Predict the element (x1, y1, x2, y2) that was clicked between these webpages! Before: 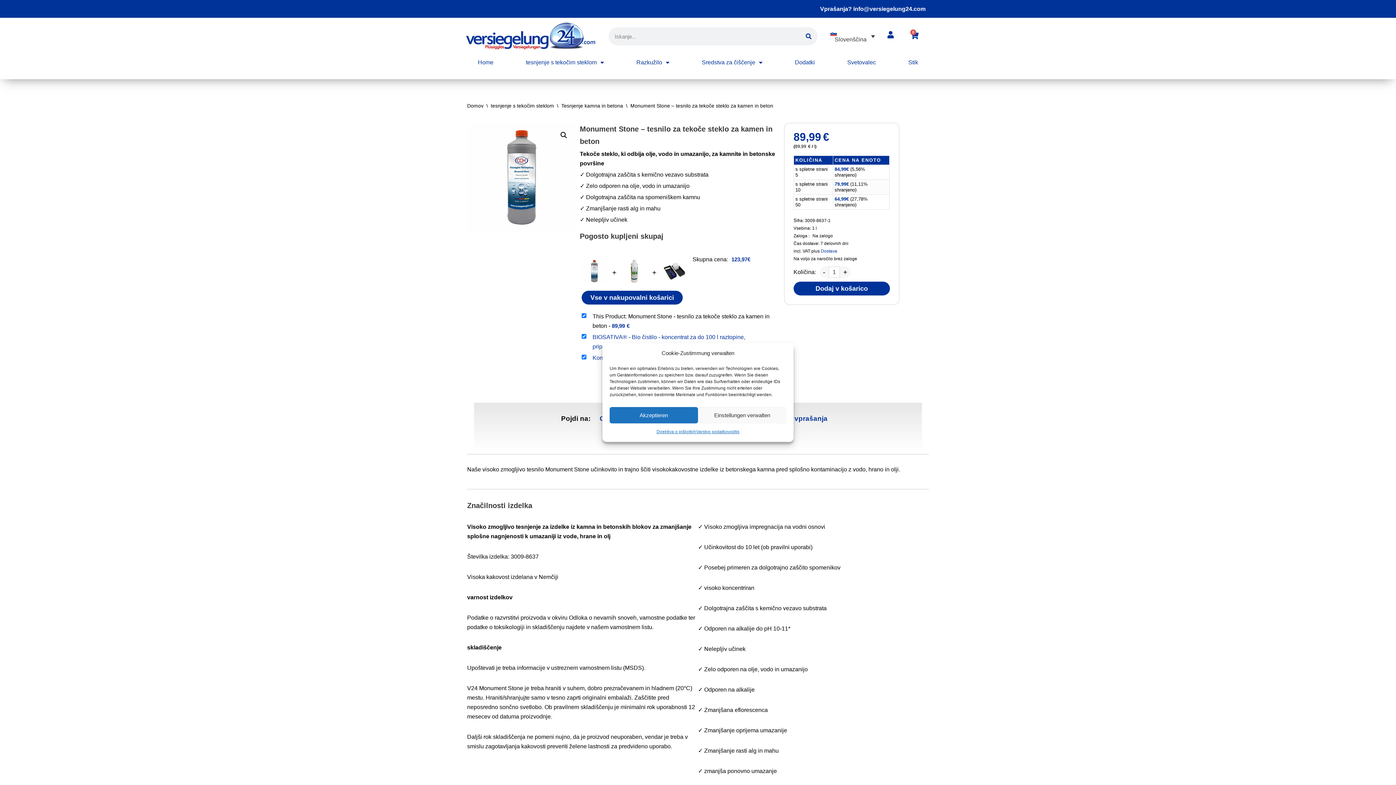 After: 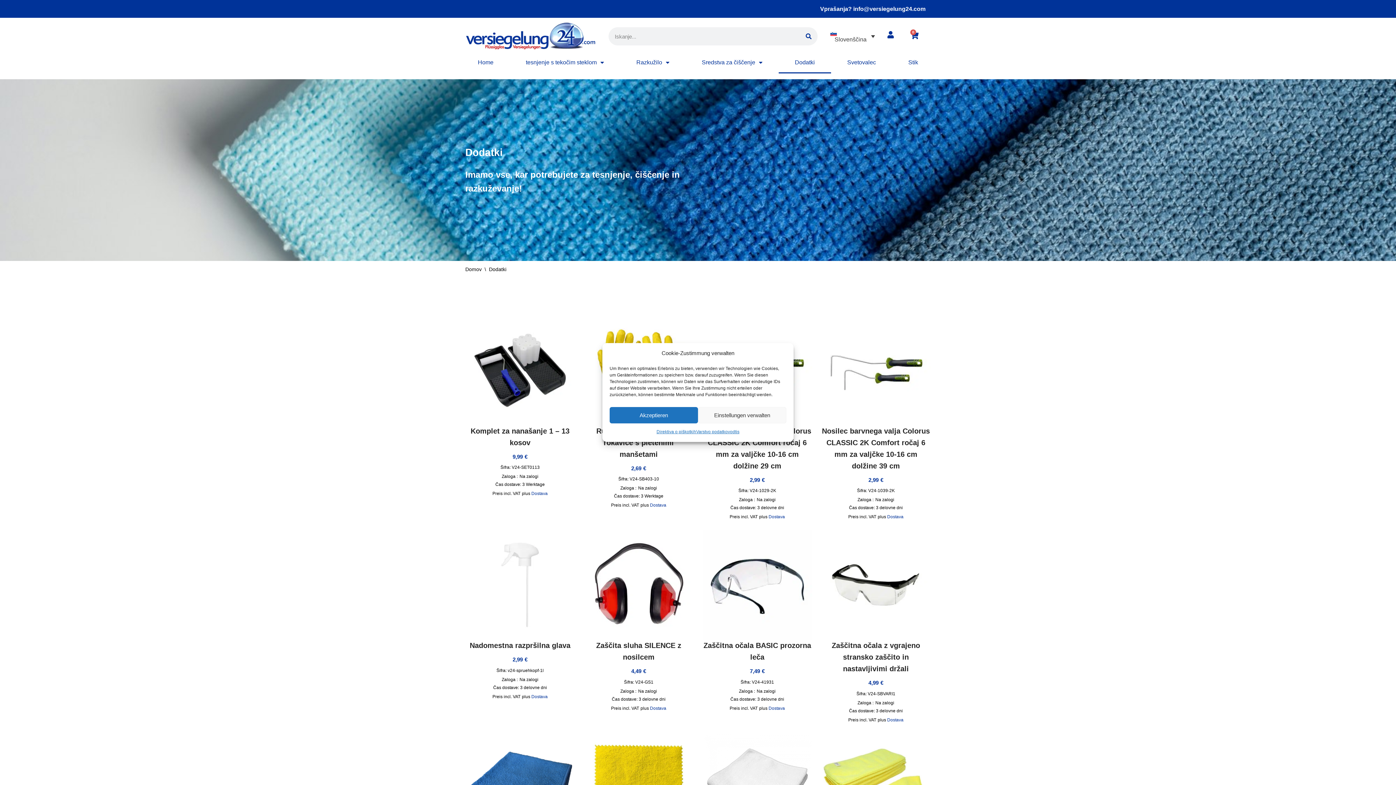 Action: bbox: (778, 51, 831, 73) label: Dodatki